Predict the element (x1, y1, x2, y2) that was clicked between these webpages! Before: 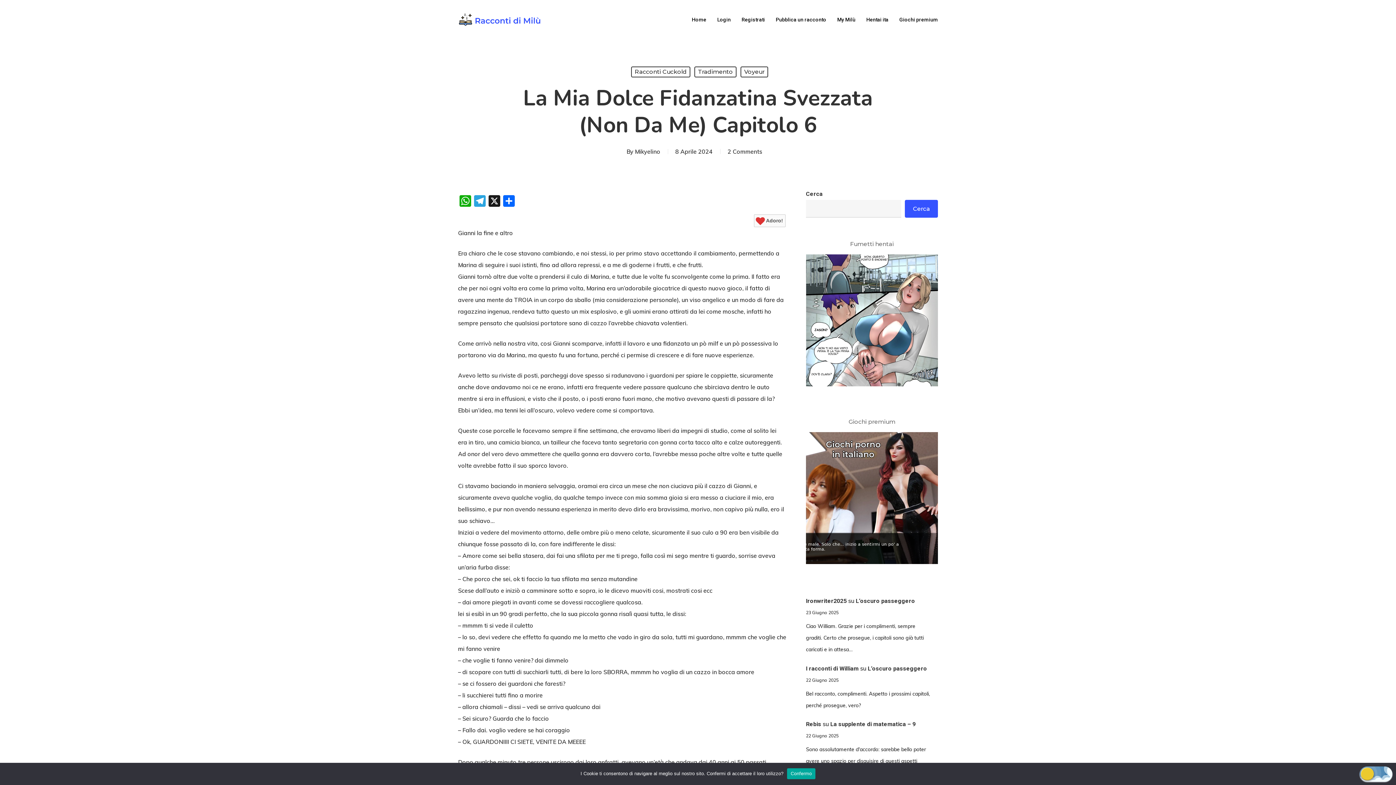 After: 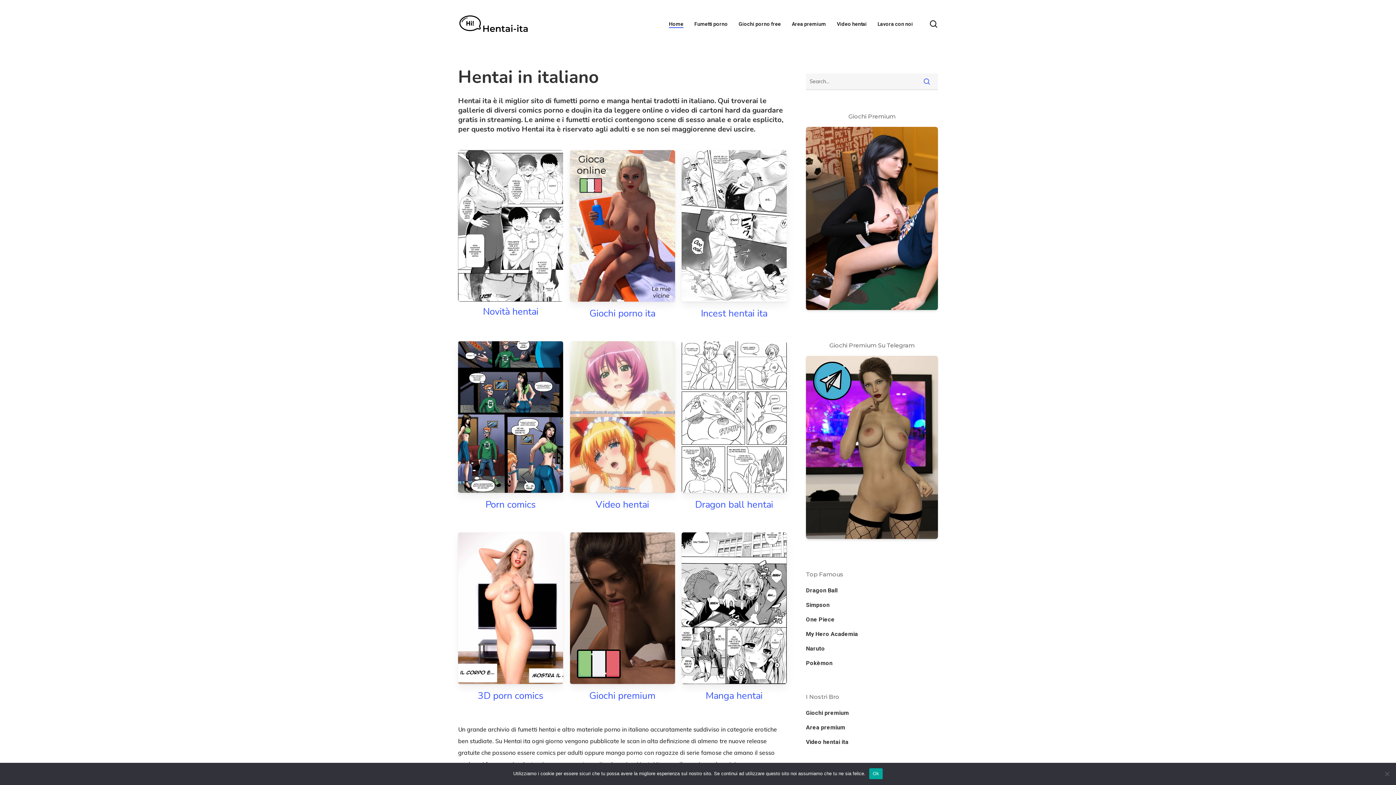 Action: bbox: (806, 386, 938, 393)